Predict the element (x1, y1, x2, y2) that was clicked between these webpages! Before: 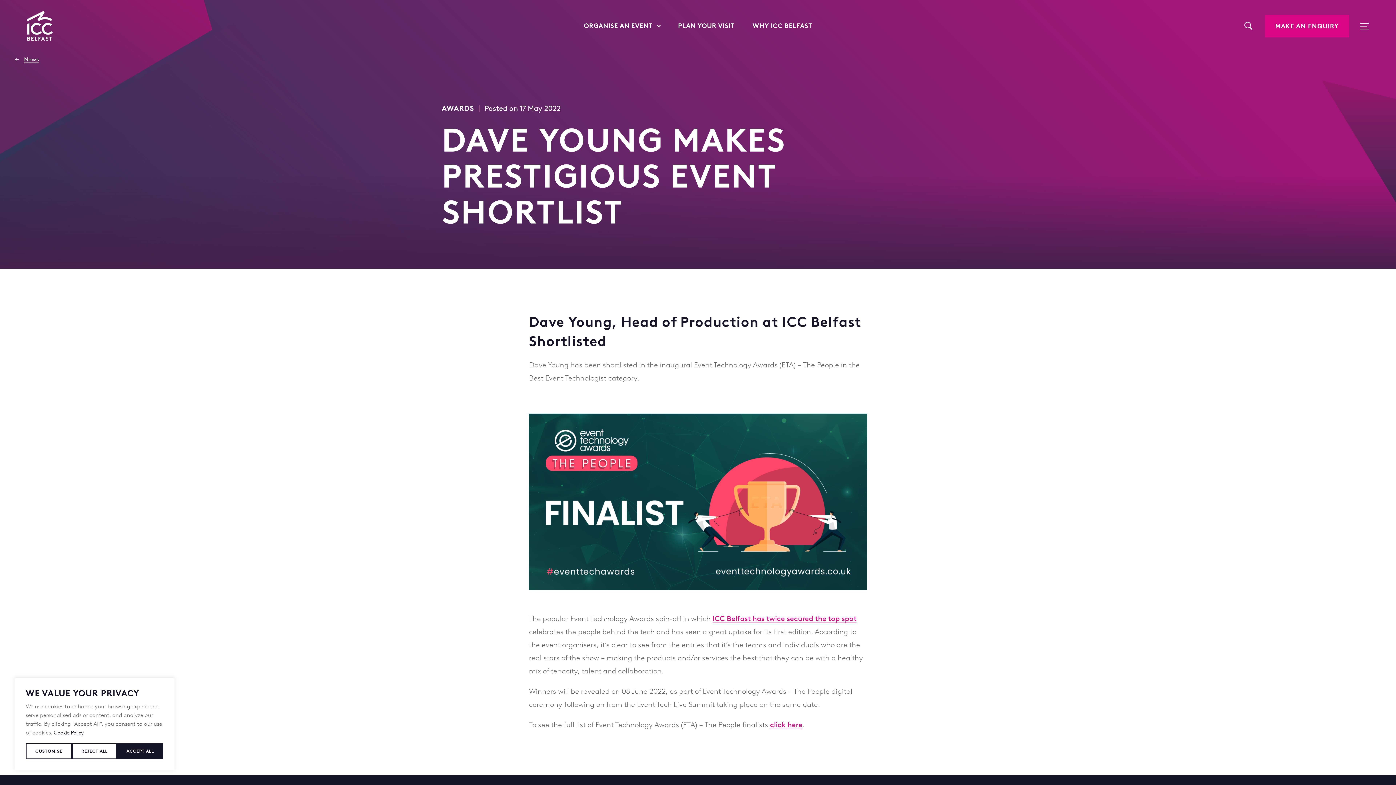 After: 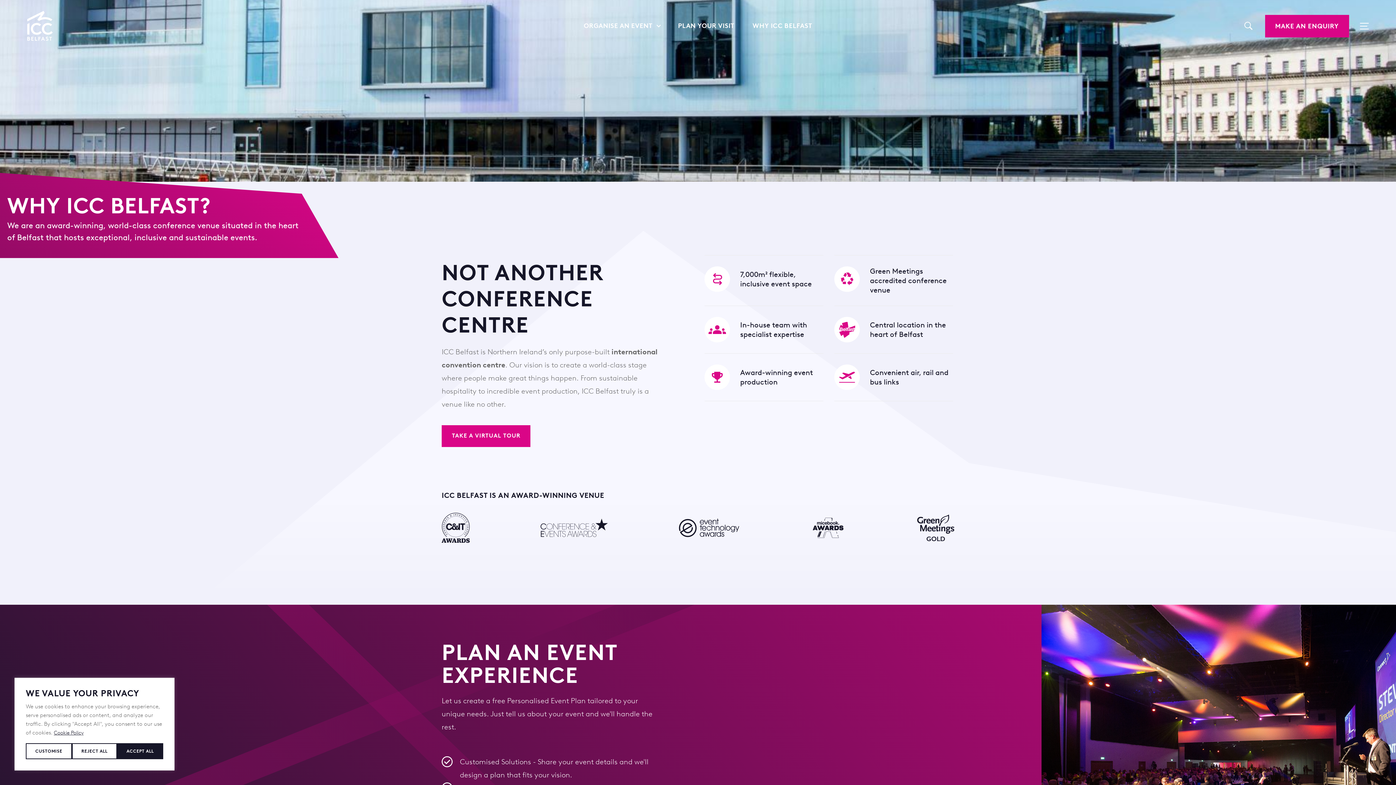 Action: bbox: (752, 18, 812, 33) label: WHY ICC BELFAST